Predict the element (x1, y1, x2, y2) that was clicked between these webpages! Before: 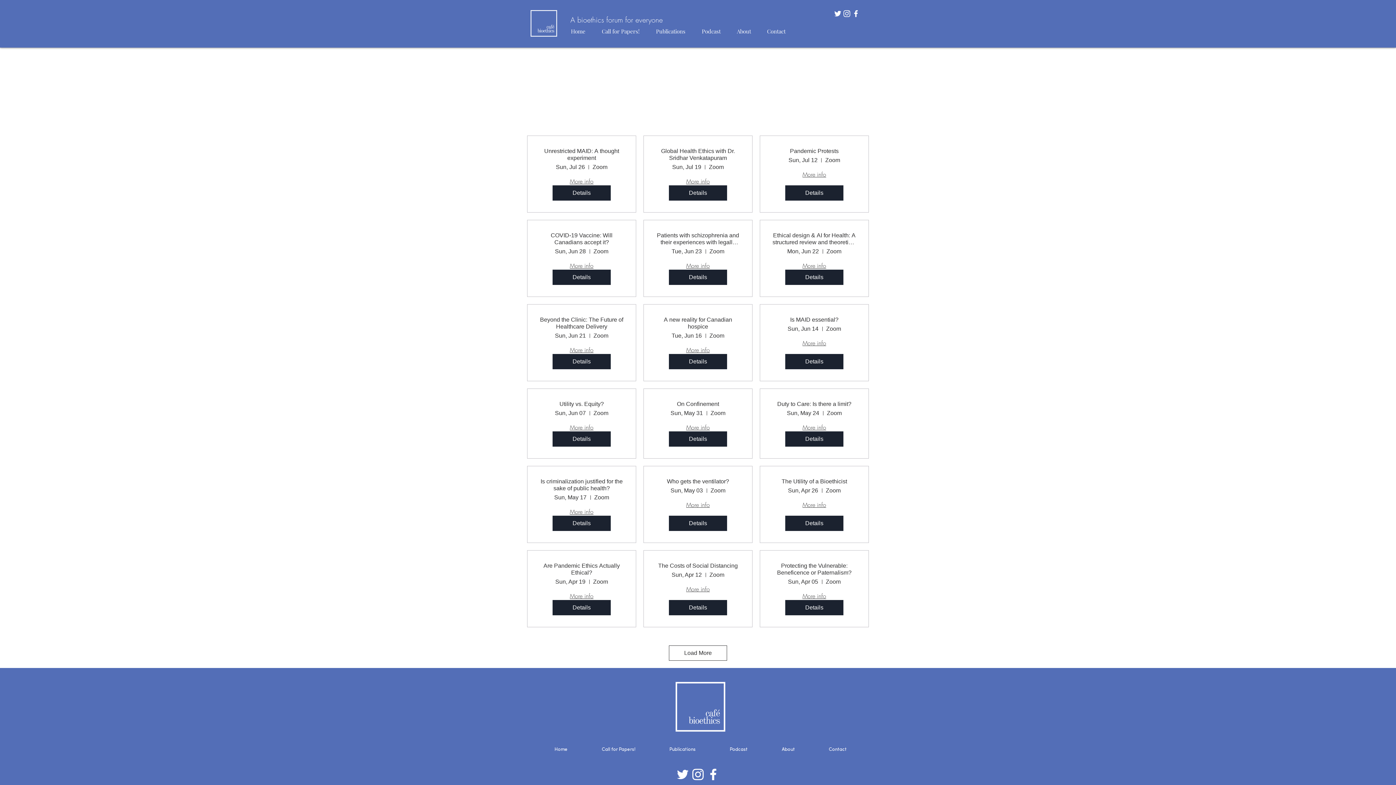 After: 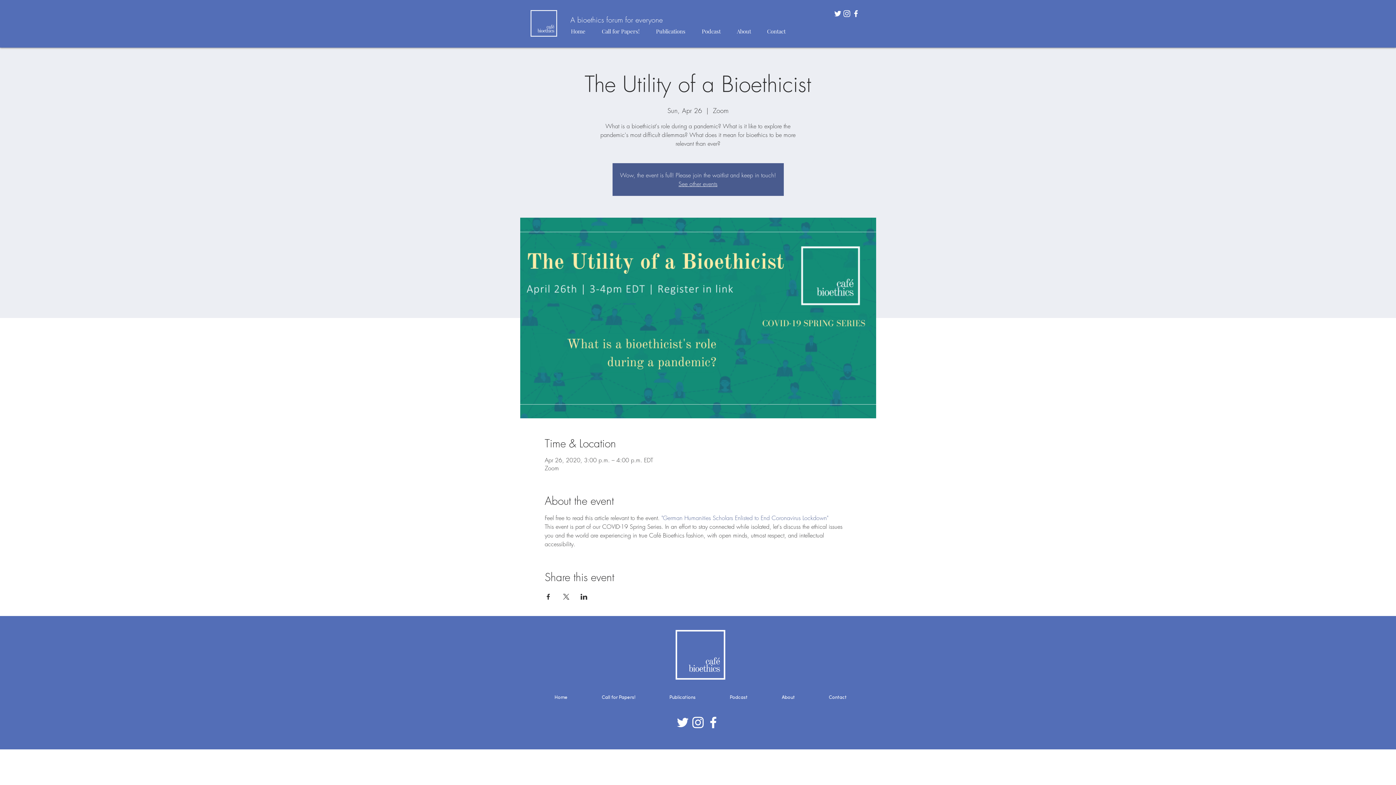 Action: label: The Utility of a Bioethicist bbox: (772, 478, 857, 485)